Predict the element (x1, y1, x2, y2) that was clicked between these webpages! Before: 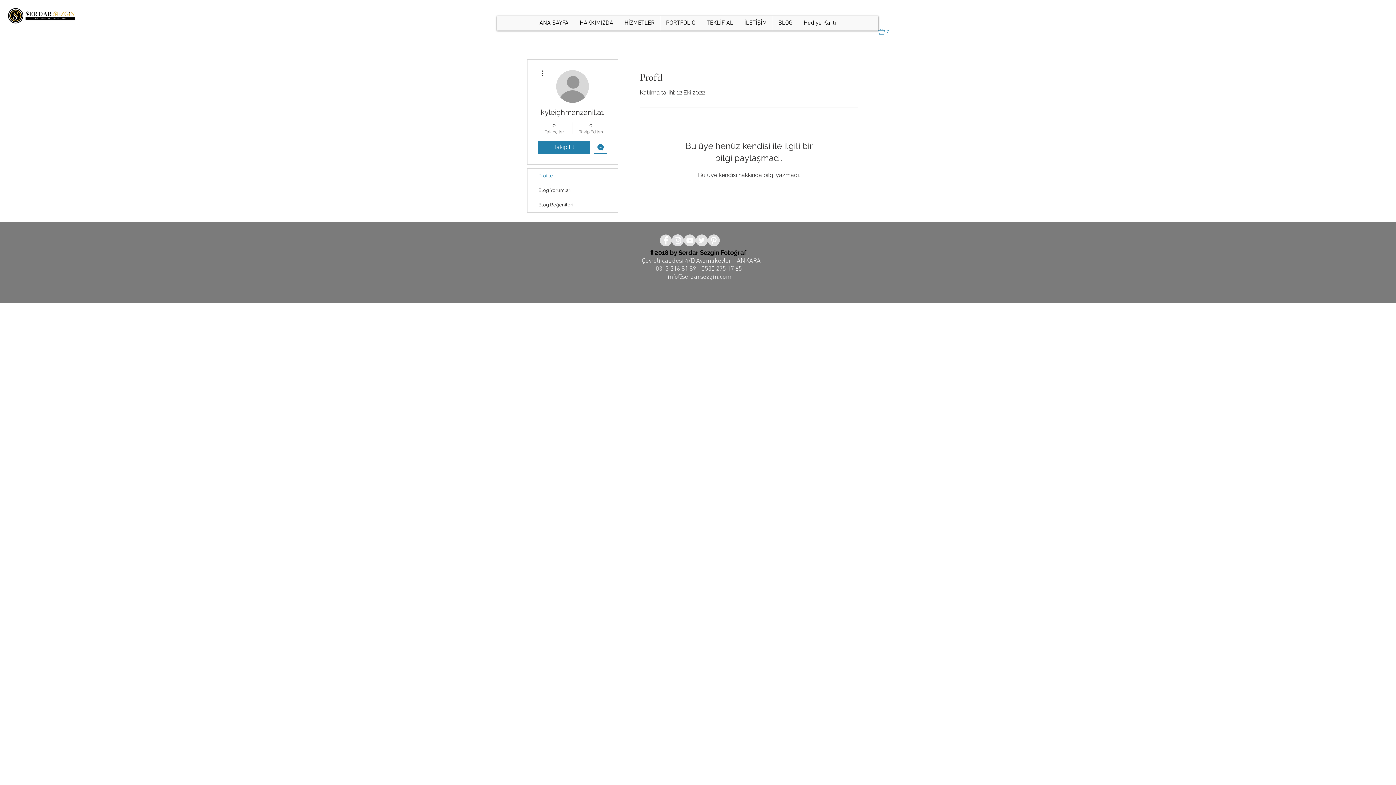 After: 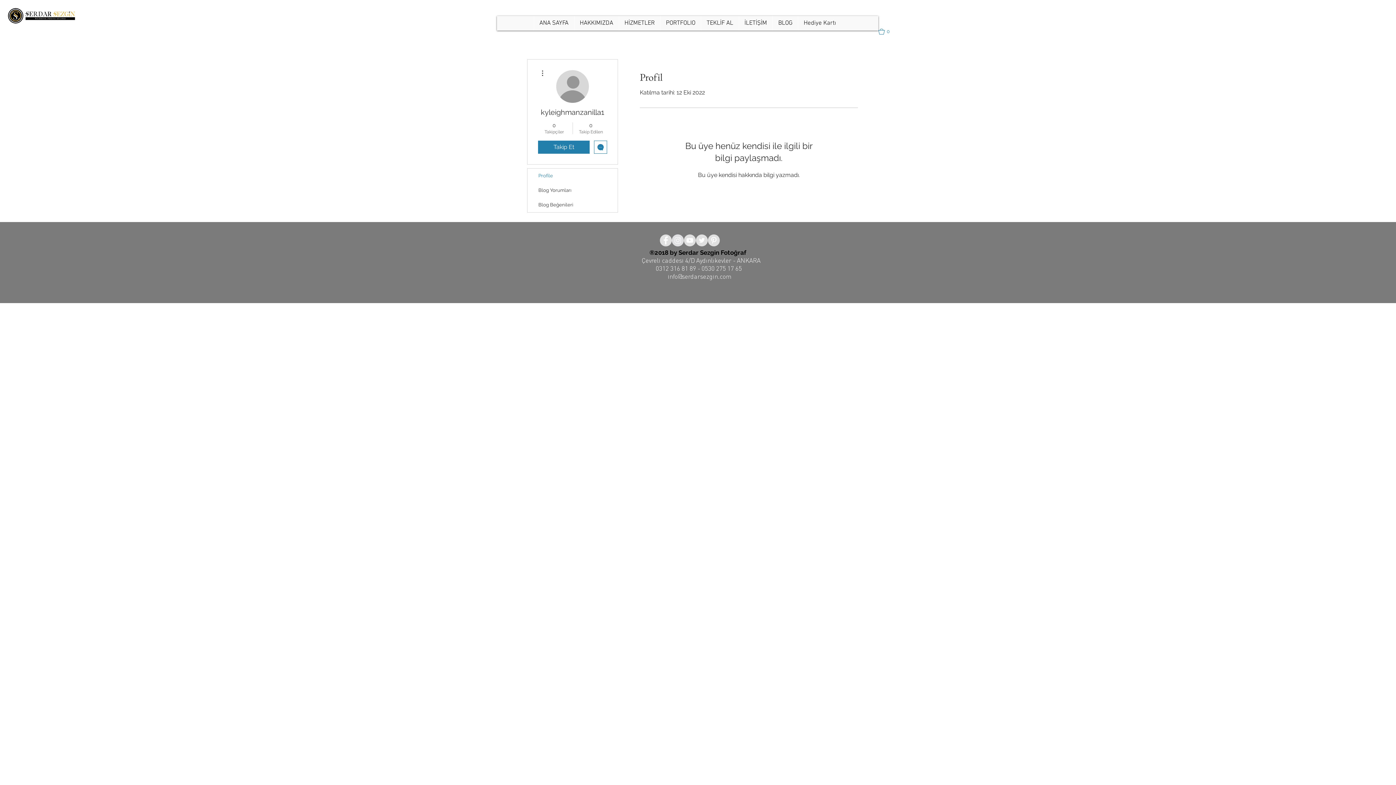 Action: bbox: (668, 272, 731, 280) label: info@serdarsezgin.com